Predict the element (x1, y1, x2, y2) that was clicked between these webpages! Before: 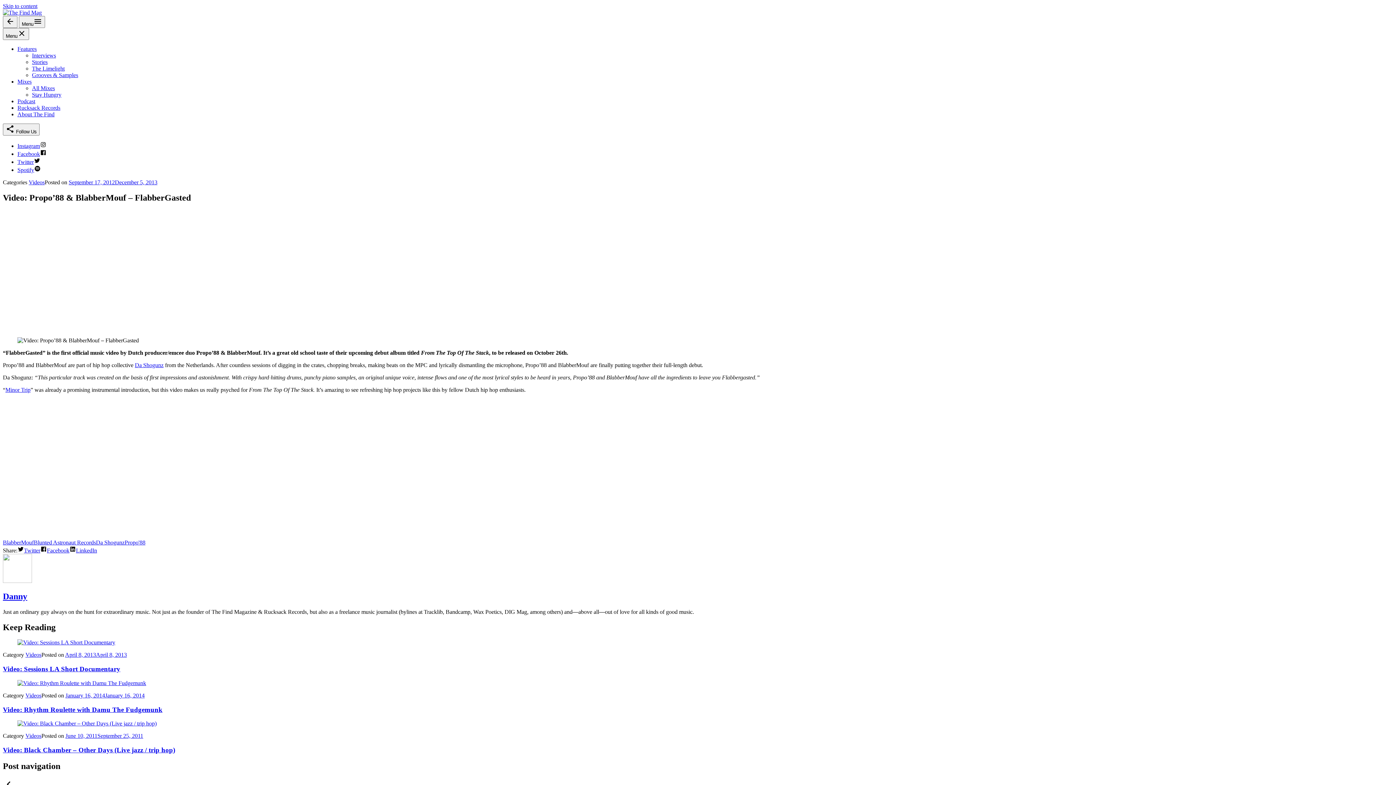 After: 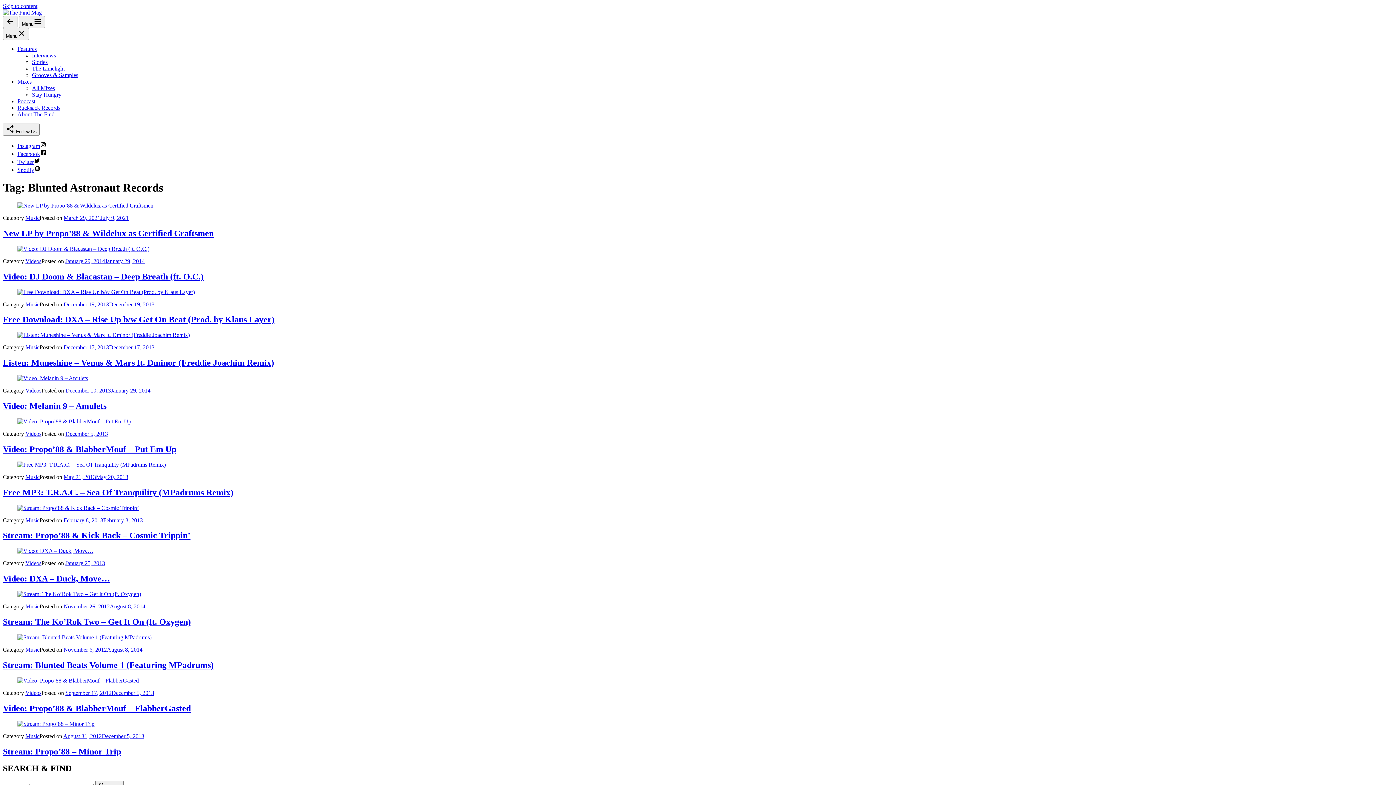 Action: label: Blunted Astronaut Records bbox: (33, 539, 96, 545)